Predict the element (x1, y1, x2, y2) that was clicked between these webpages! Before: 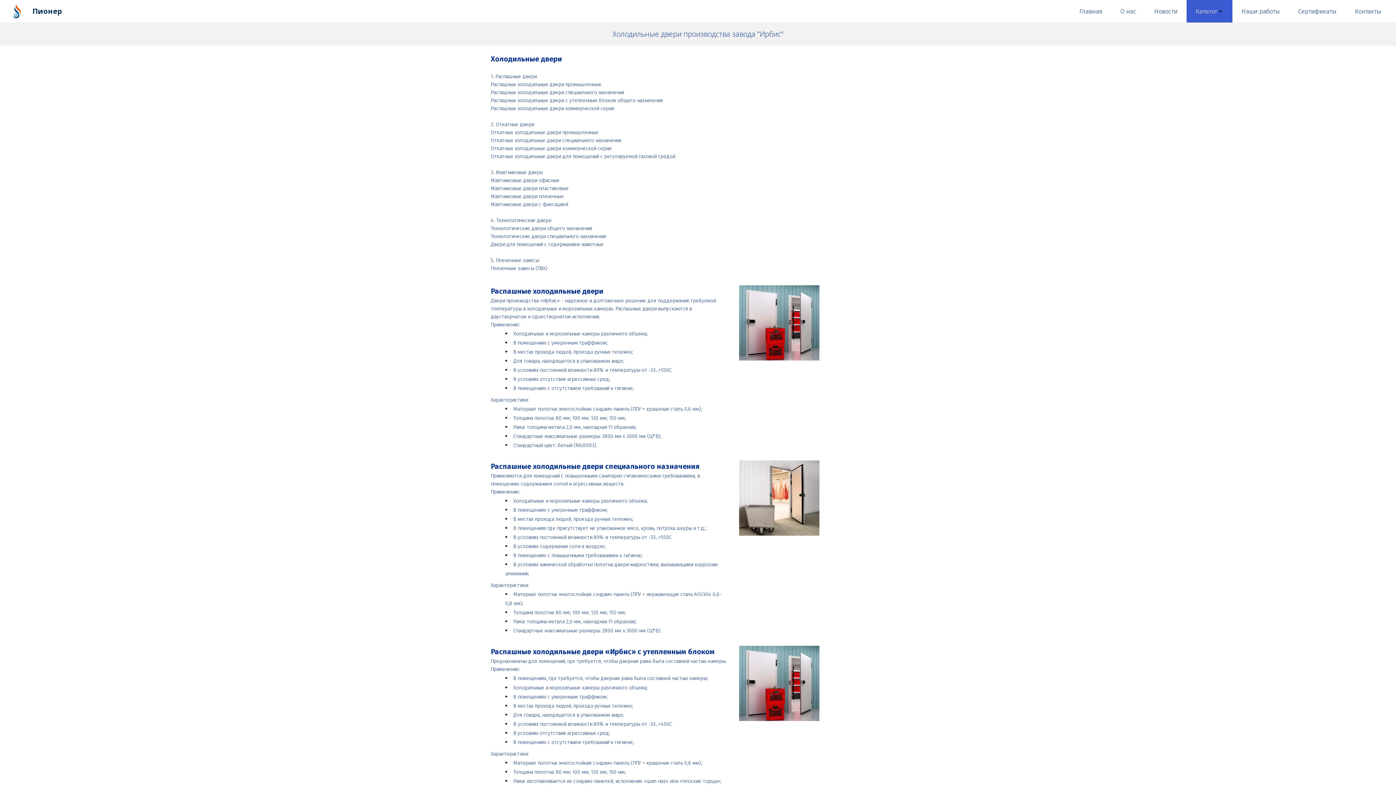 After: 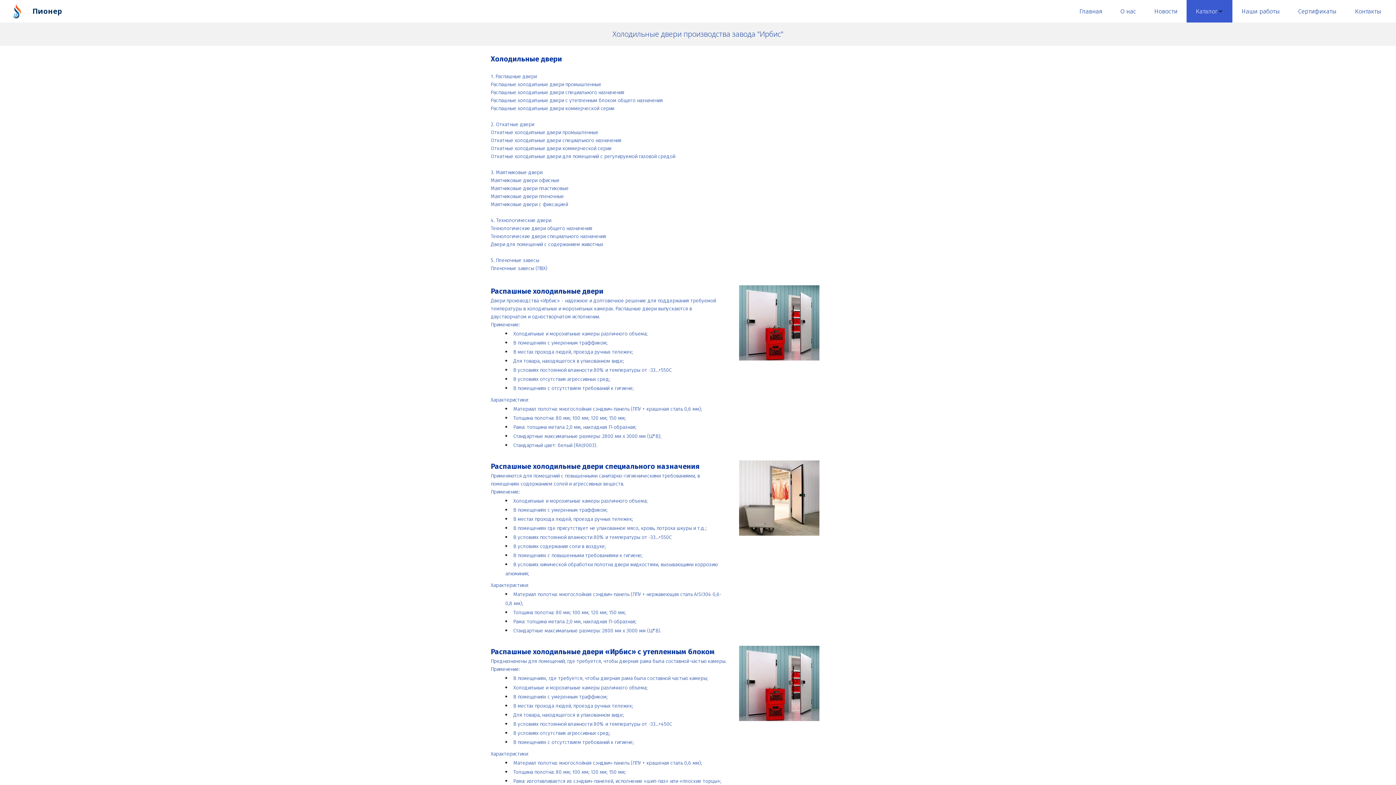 Action: bbox: (739, 646, 819, 721)